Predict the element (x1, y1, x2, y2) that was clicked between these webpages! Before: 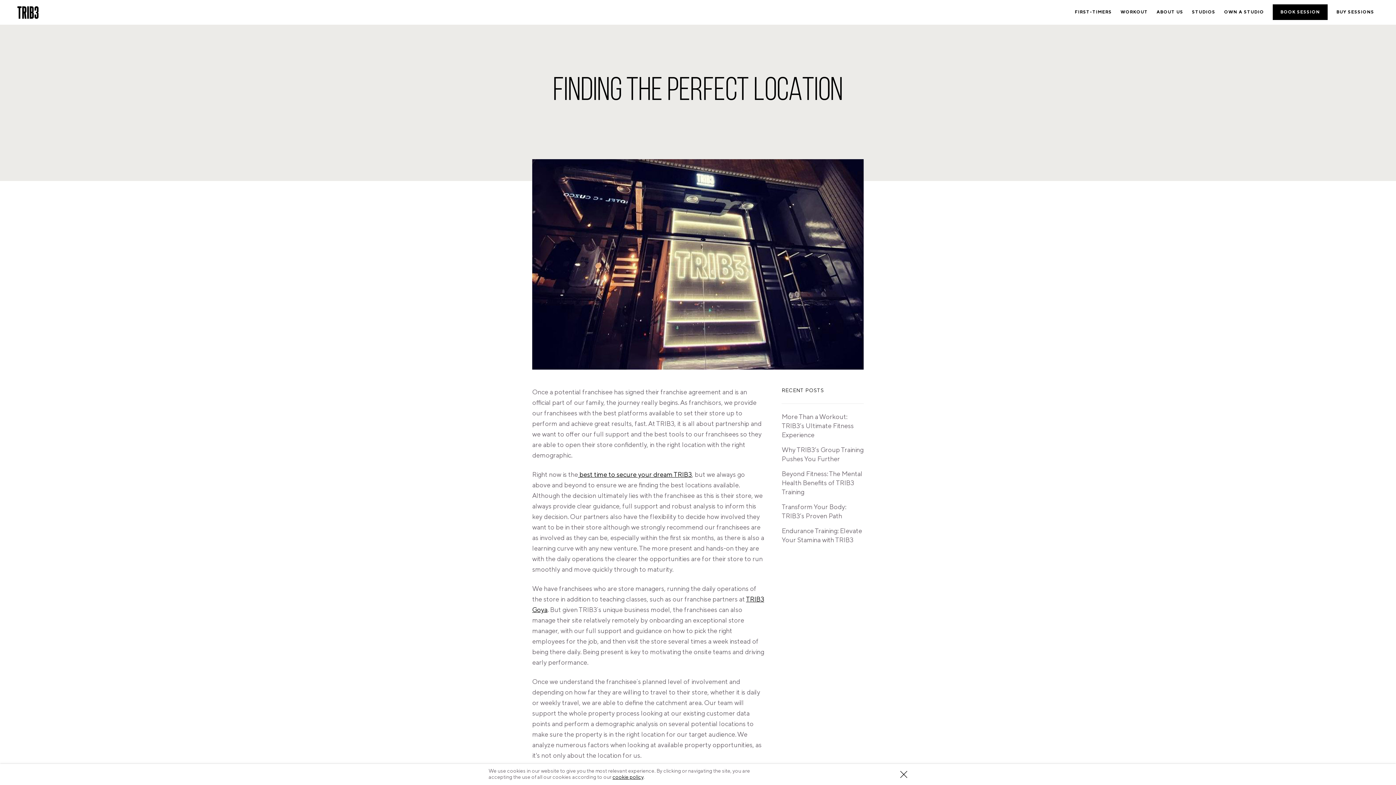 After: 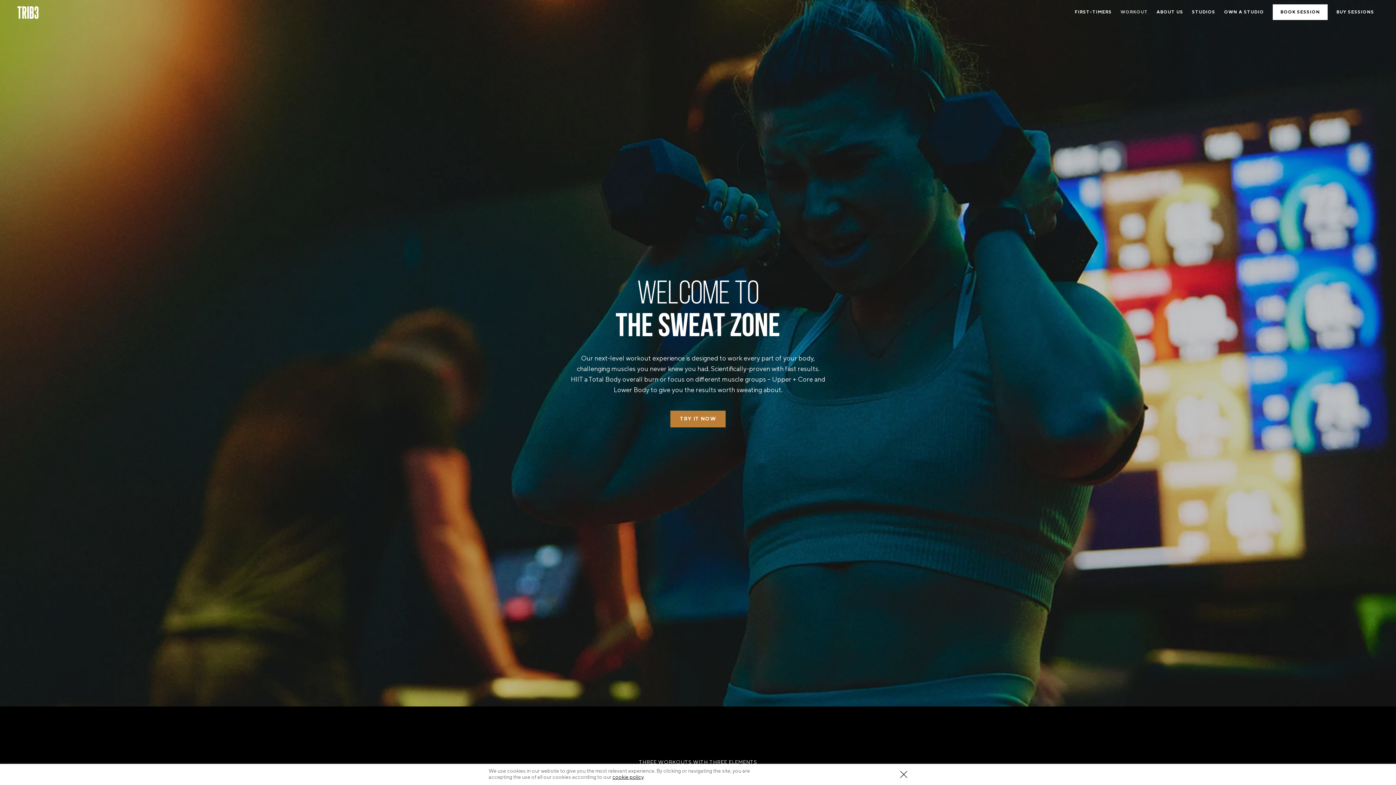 Action: bbox: (1116, 0, 1152, 24) label: WORKOUT